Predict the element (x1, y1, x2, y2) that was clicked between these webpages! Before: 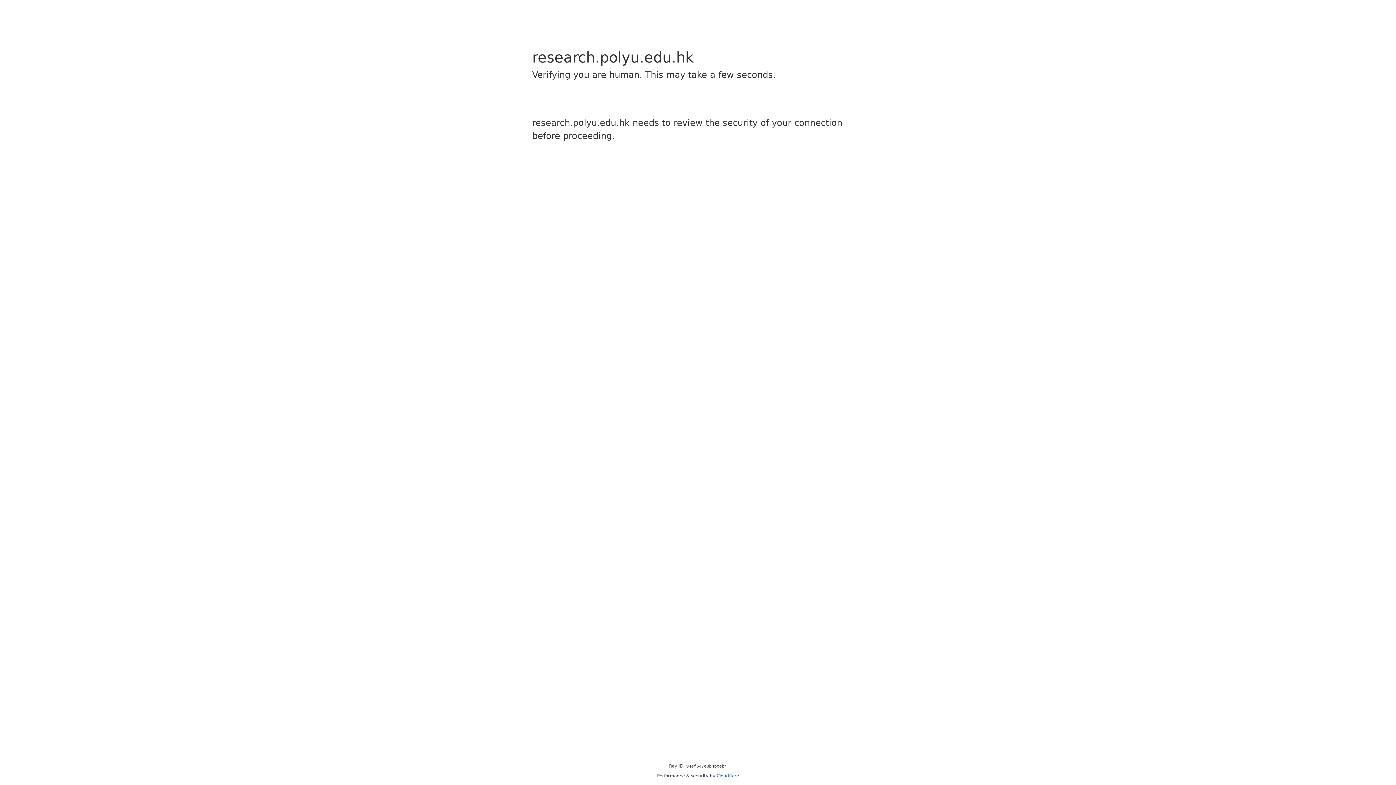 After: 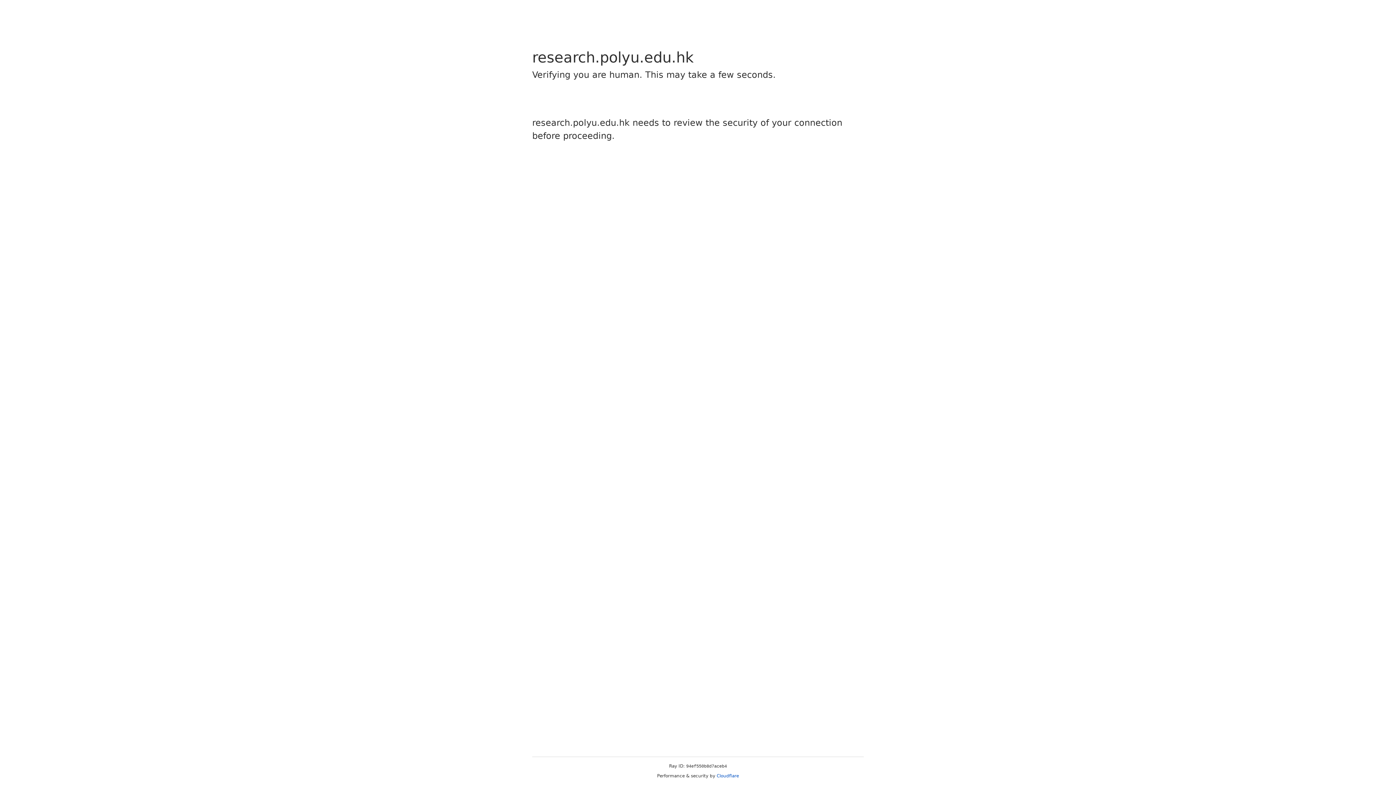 Action: bbox: (716, 773, 739, 778) label: Cloudflare